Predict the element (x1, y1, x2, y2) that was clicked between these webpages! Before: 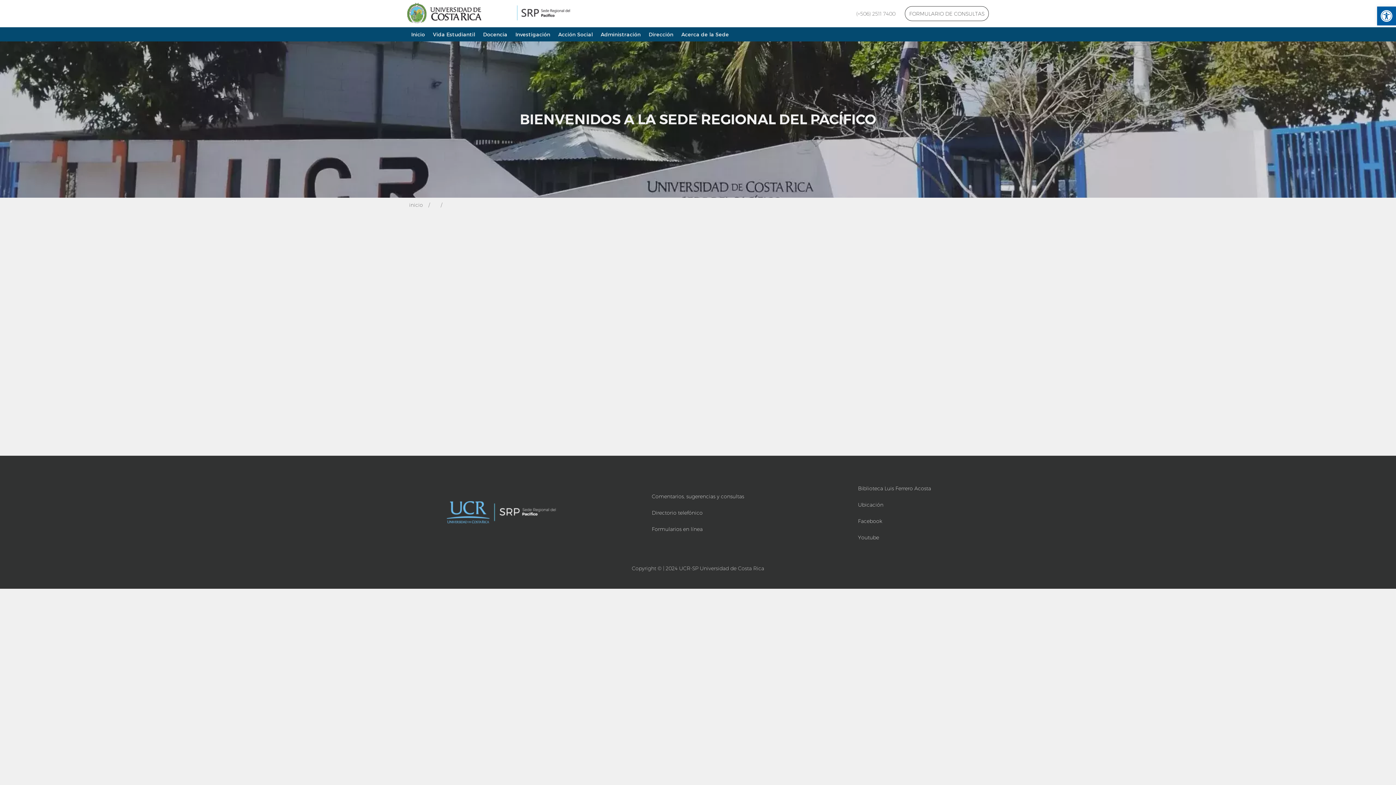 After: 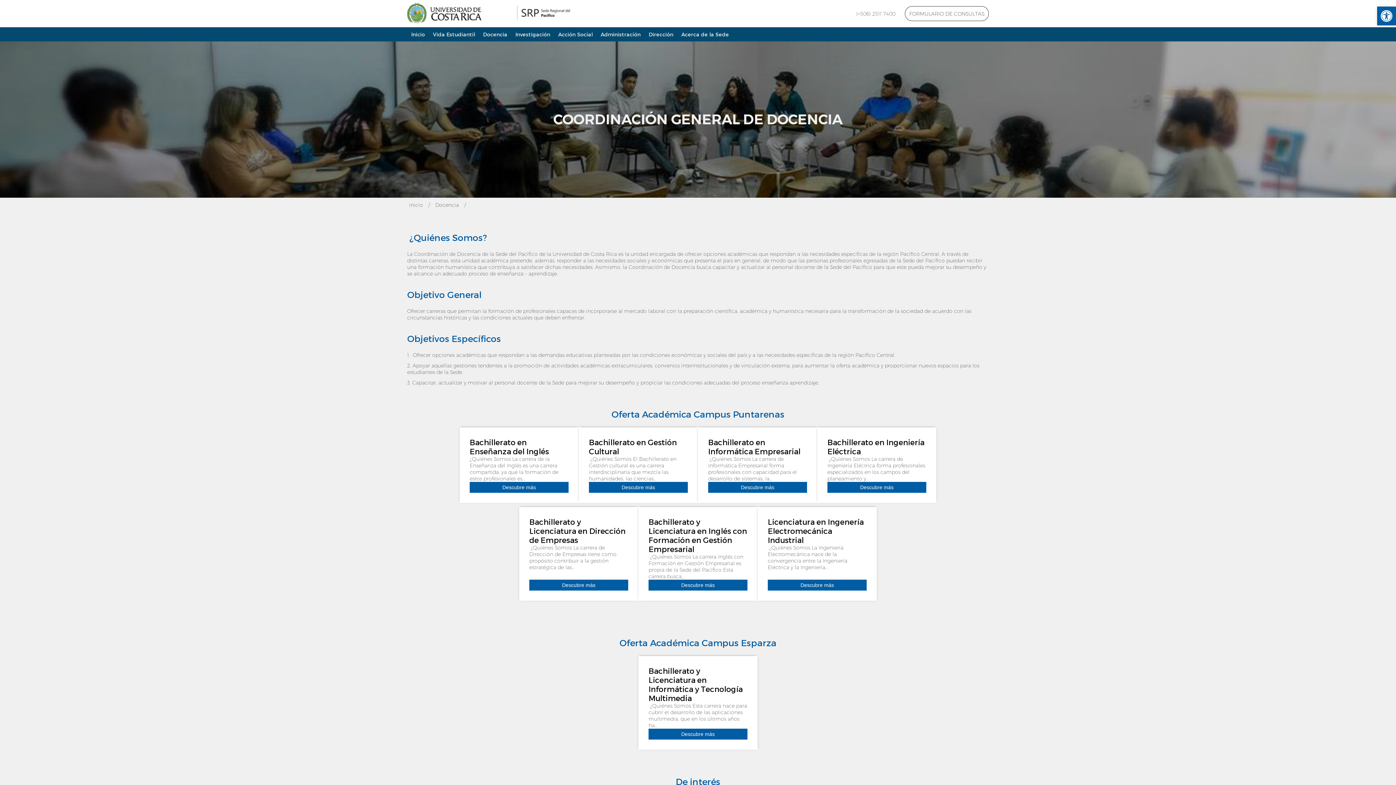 Action: bbox: (479, 27, 511, 41) label: Docencia